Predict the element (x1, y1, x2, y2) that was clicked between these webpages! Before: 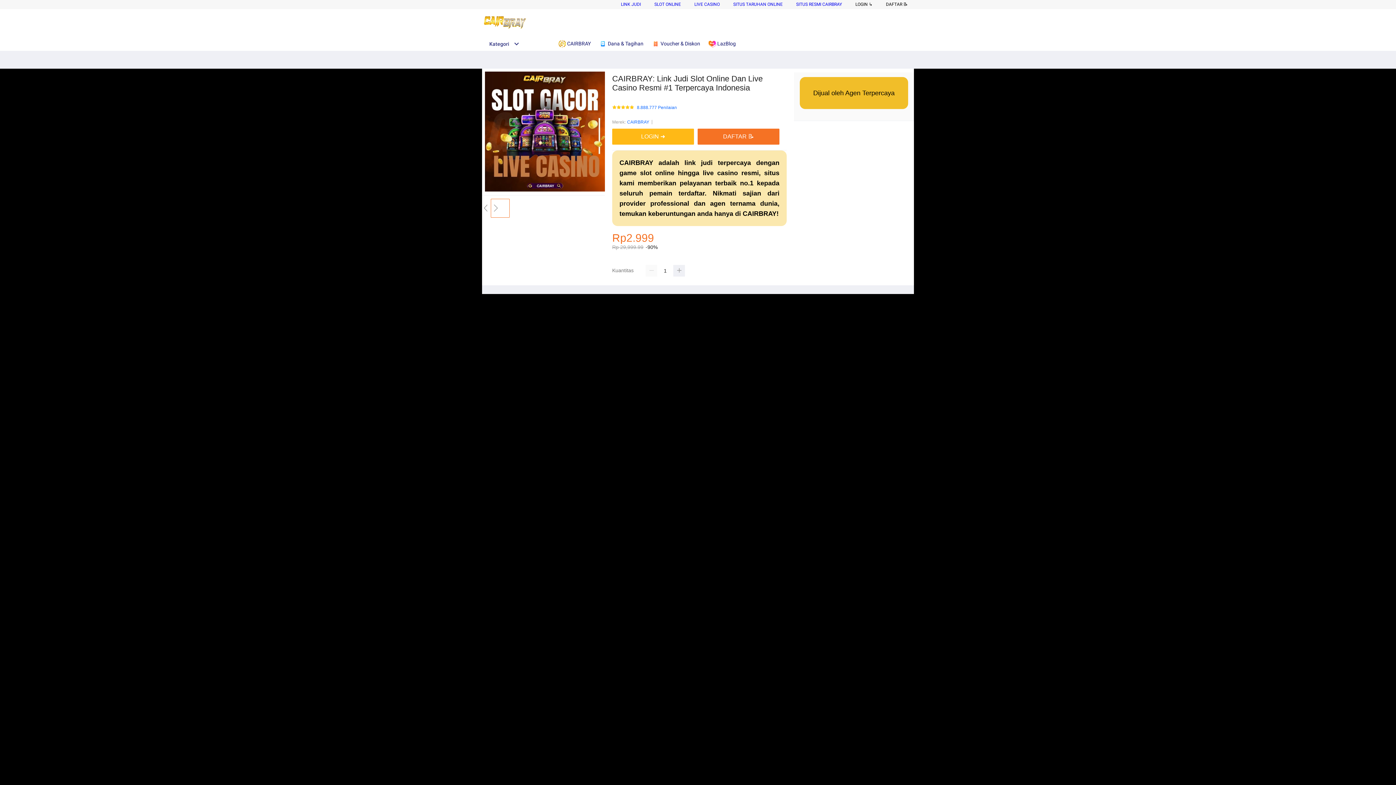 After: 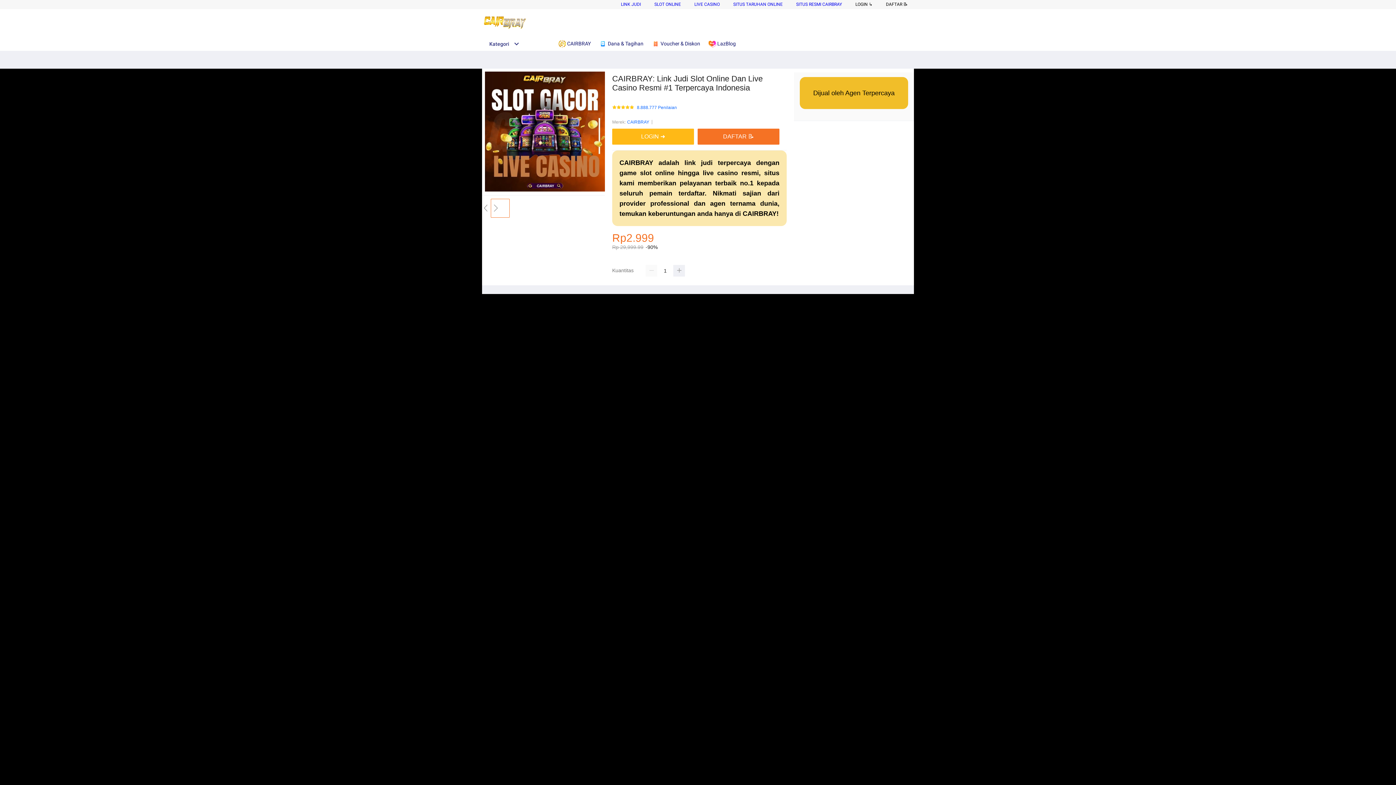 Action: bbox: (482, 15, 528, 30)